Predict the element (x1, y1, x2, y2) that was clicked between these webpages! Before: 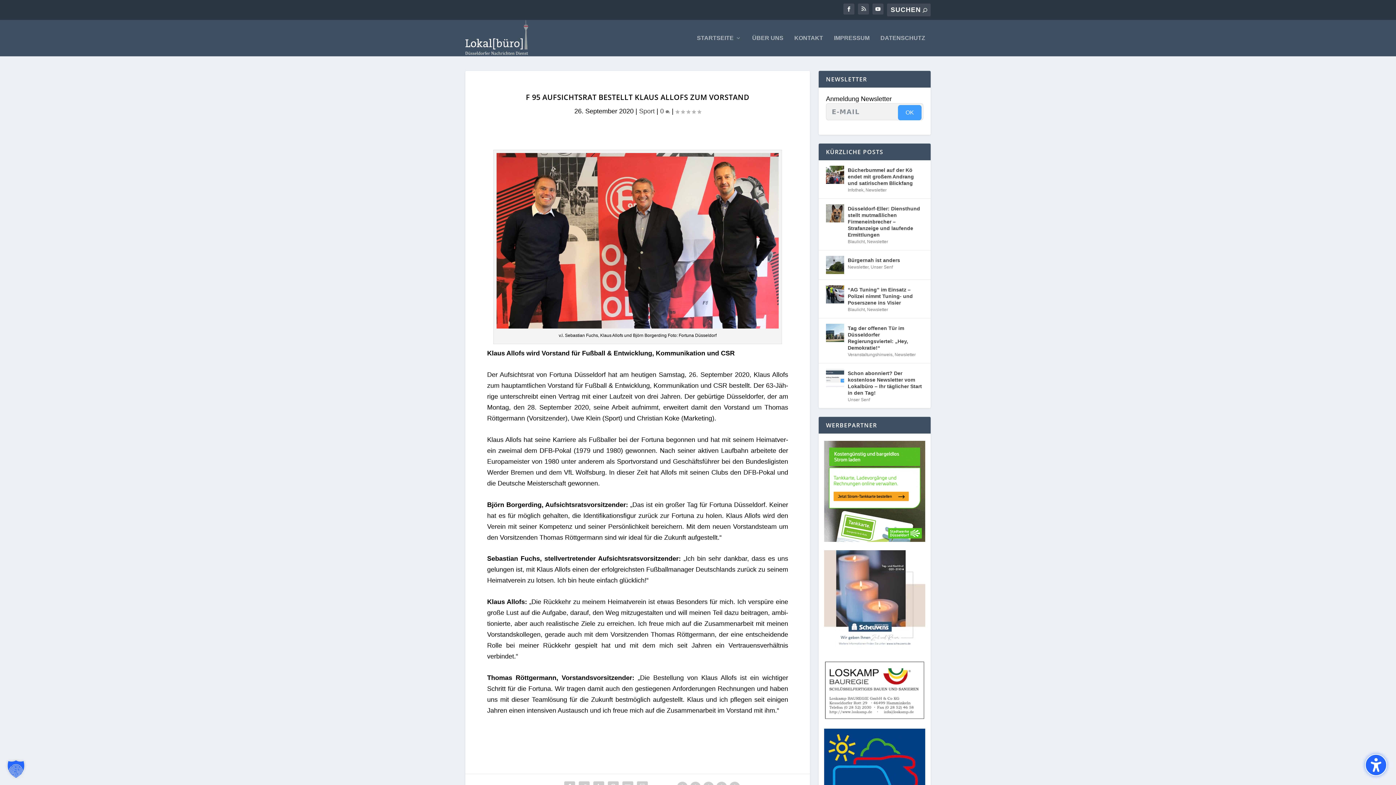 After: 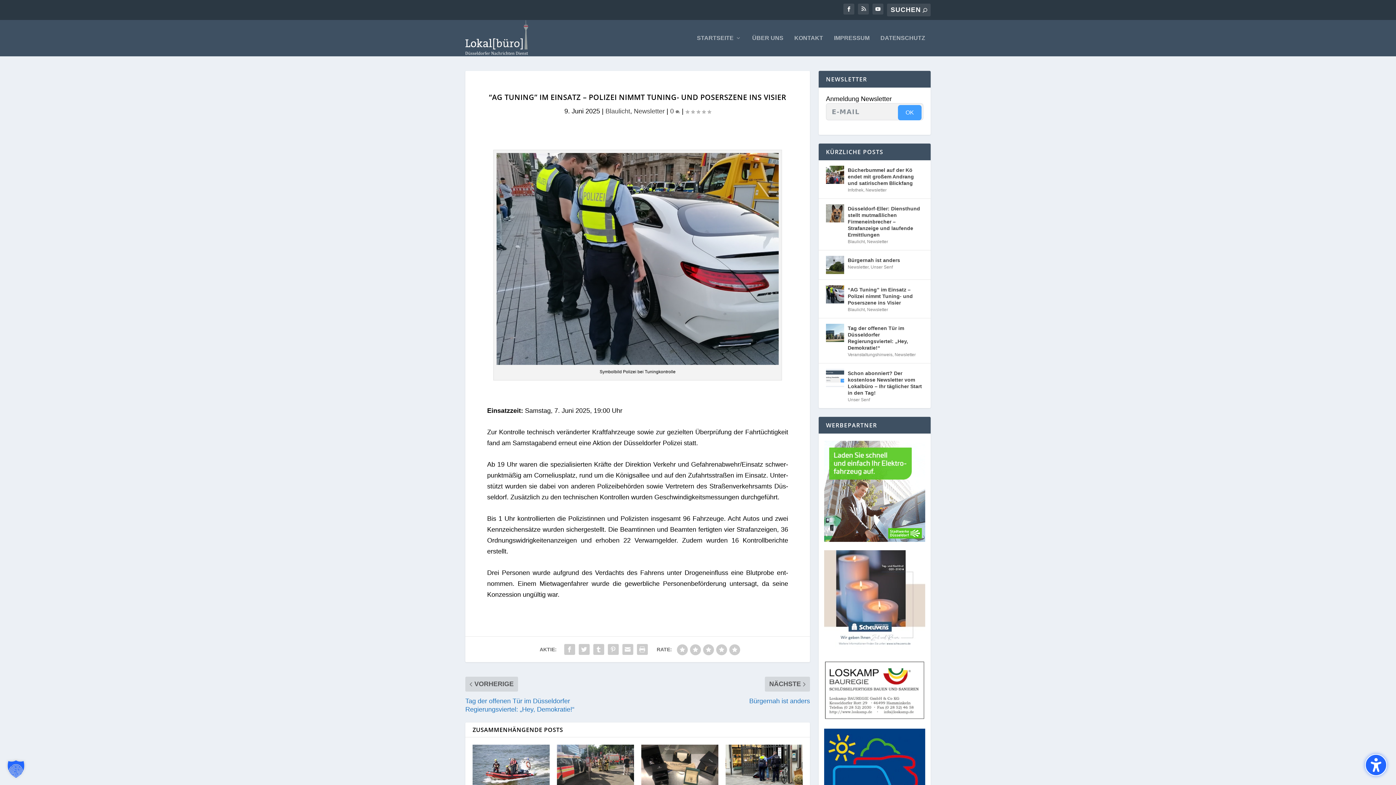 Action: bbox: (826, 285, 844, 303)